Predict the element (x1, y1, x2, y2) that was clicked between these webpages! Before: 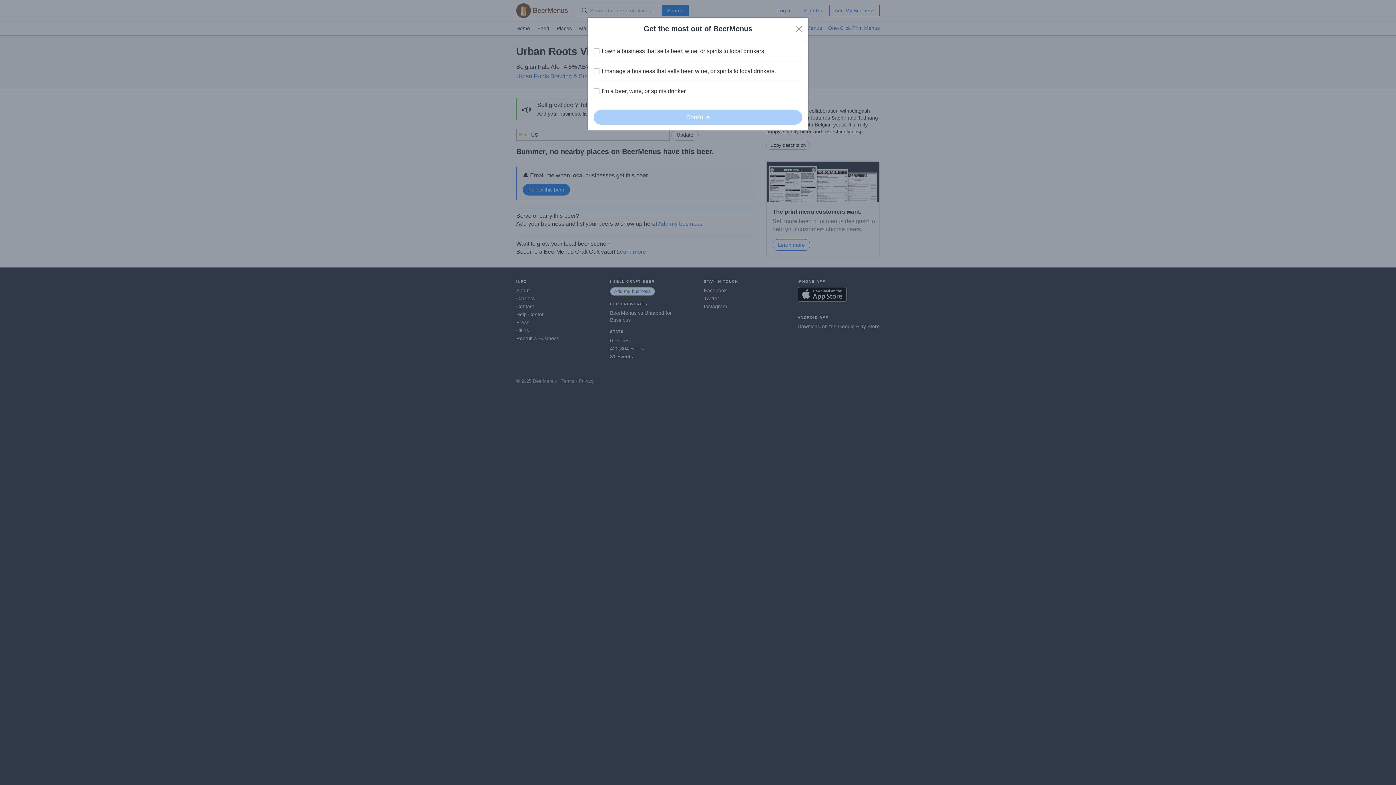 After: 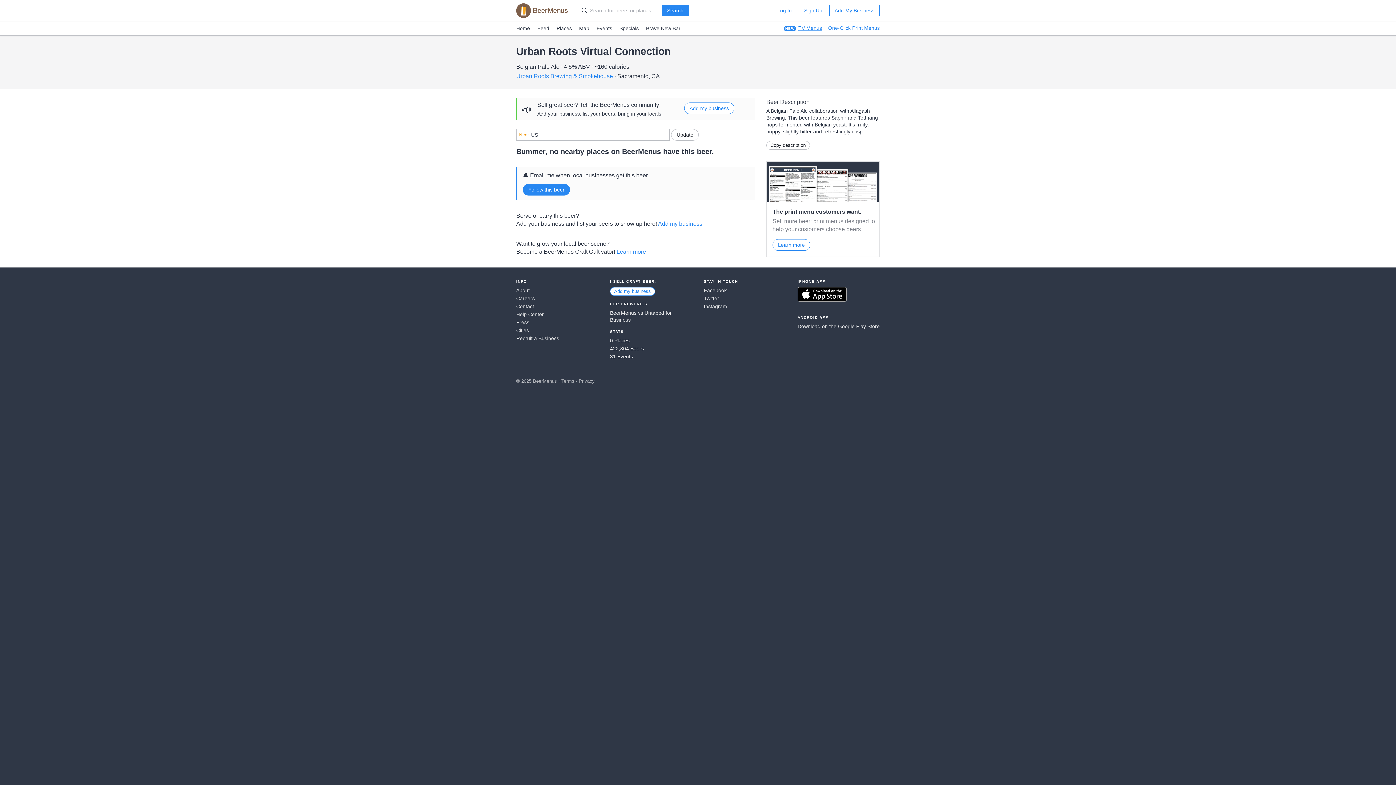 Action: label: Close bbox: (796, 25, 802, 32)